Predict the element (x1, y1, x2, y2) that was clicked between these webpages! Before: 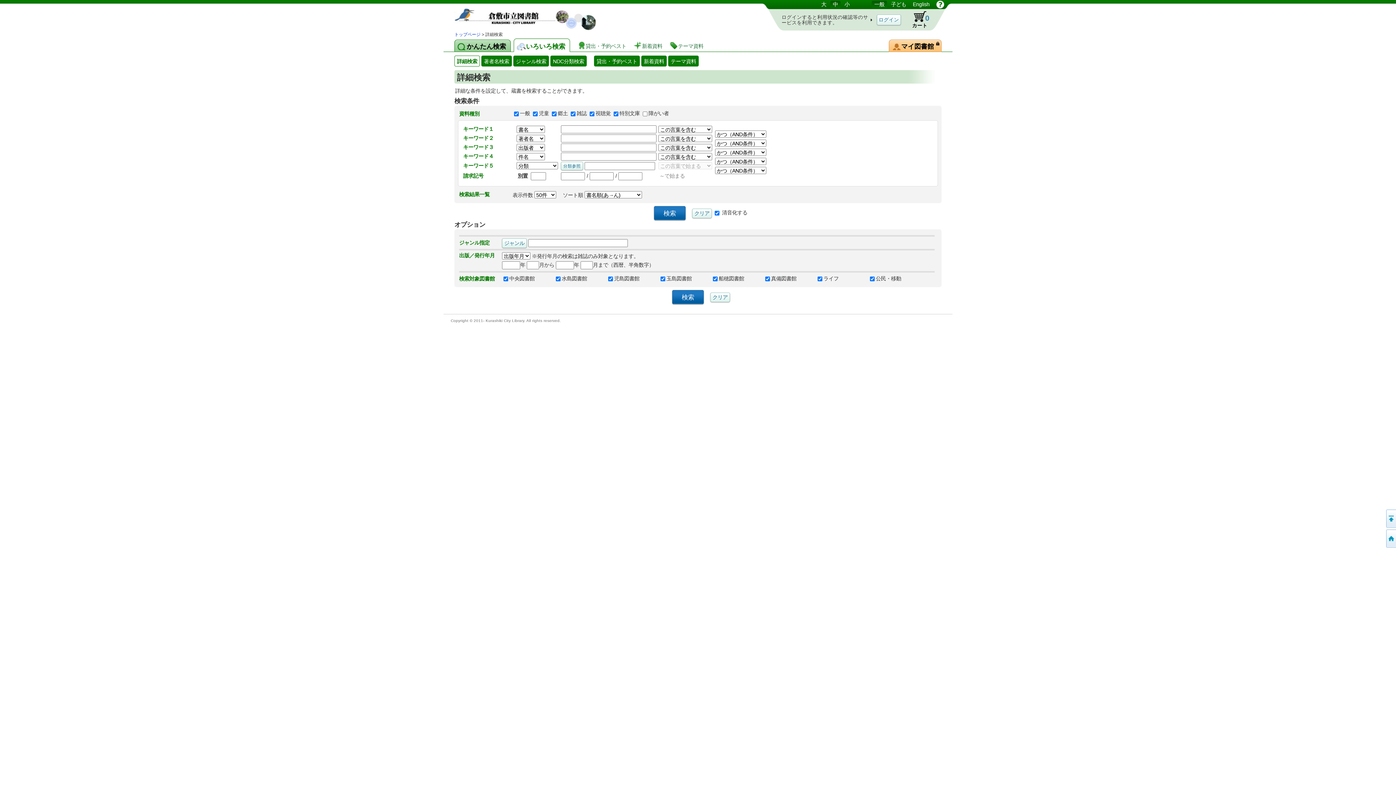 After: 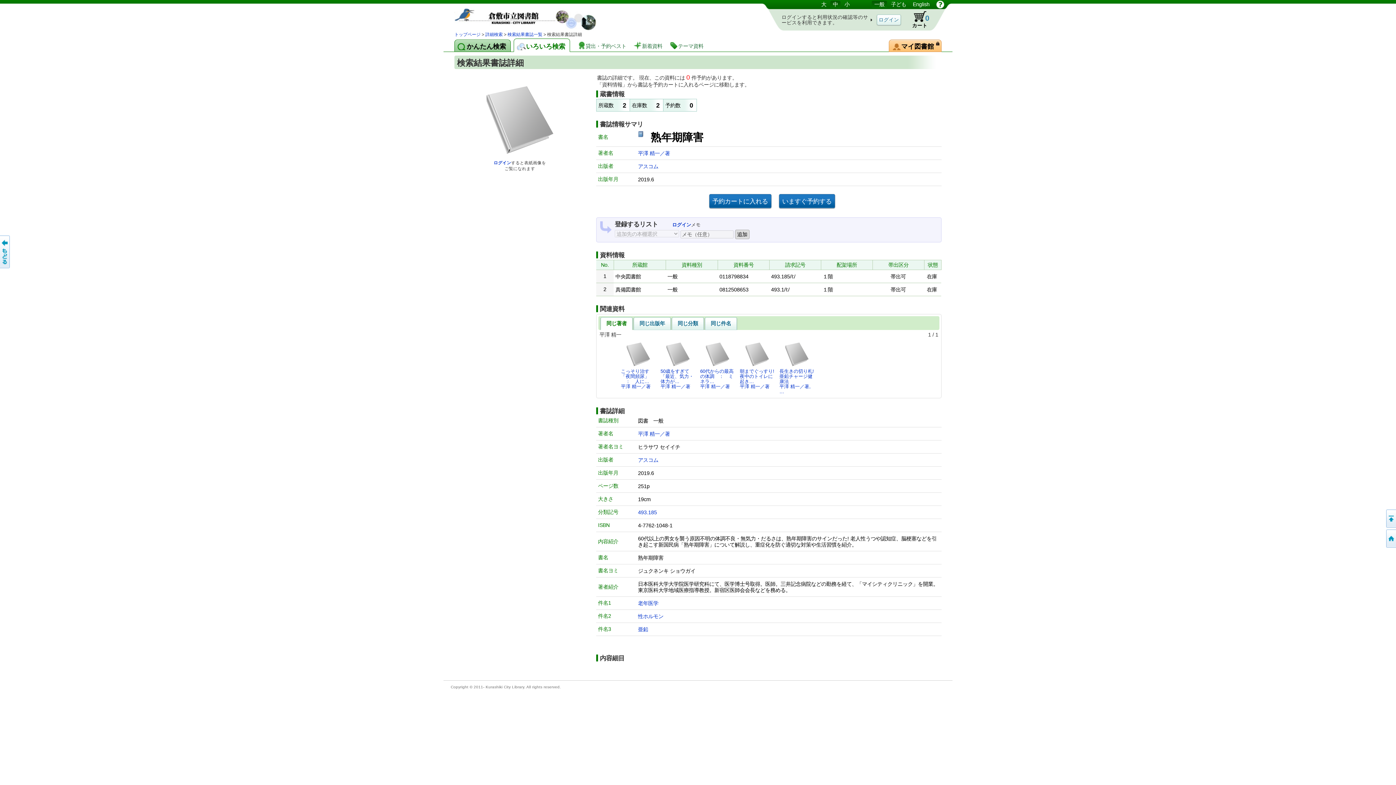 Action: bbox: (830, 0, 840, 8) label: 中